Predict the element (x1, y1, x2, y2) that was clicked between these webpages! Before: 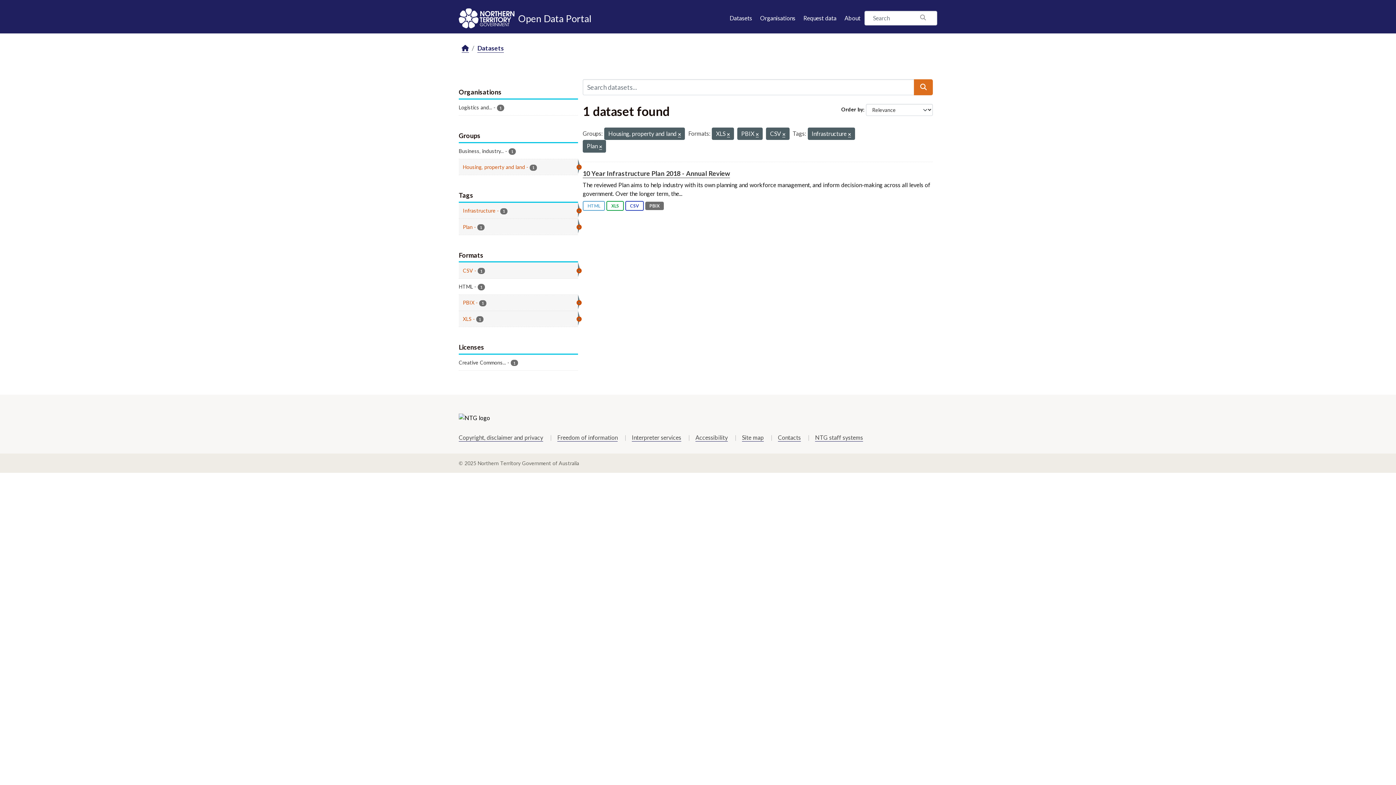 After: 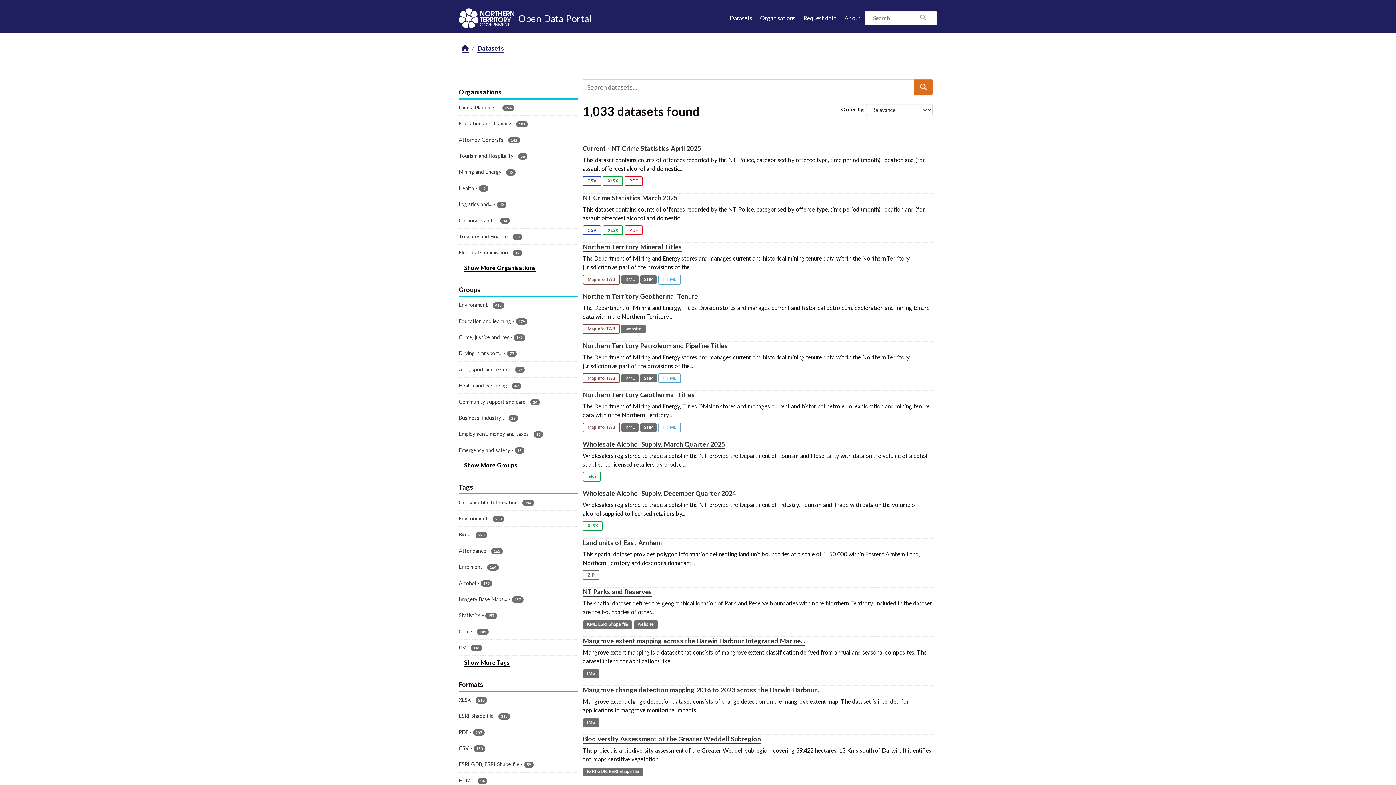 Action: bbox: (477, 44, 504, 52) label: Datasets